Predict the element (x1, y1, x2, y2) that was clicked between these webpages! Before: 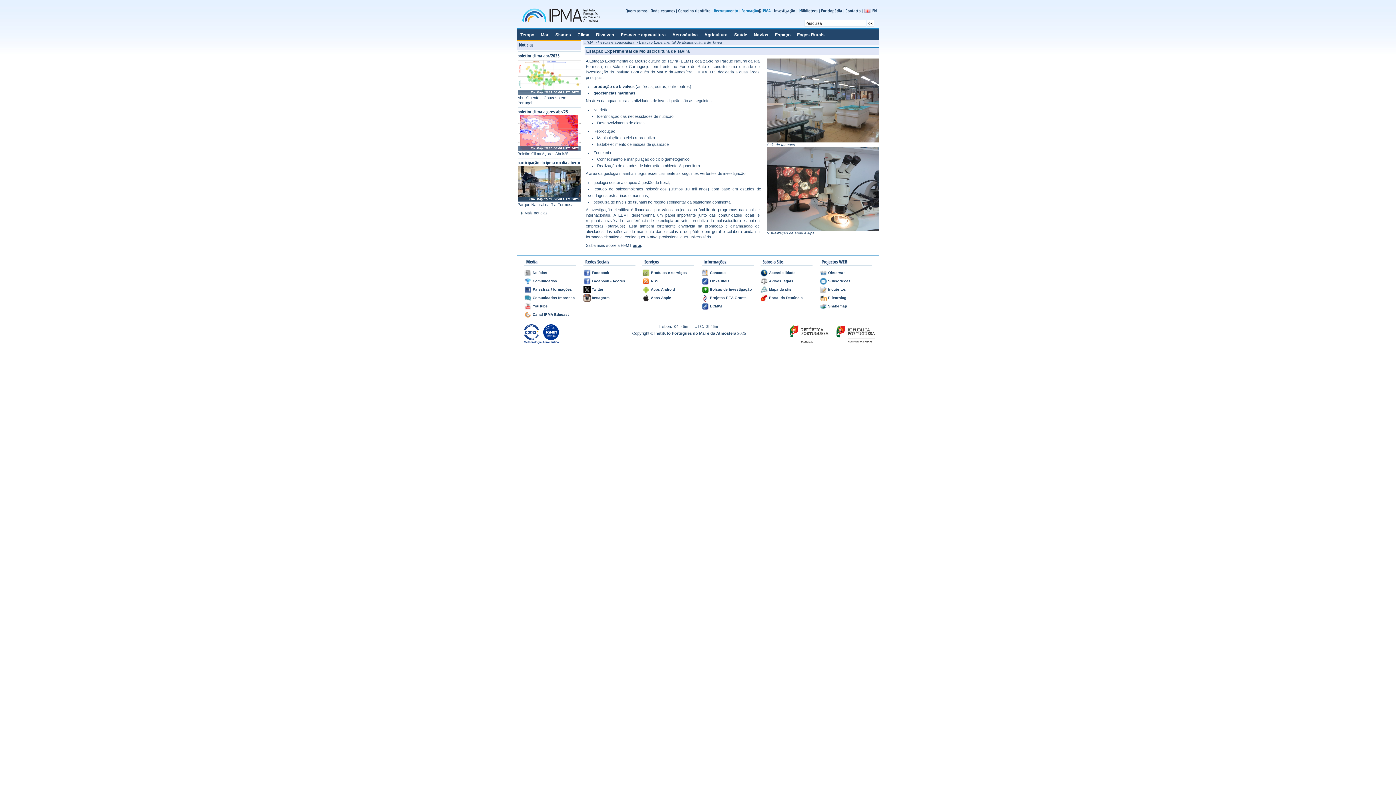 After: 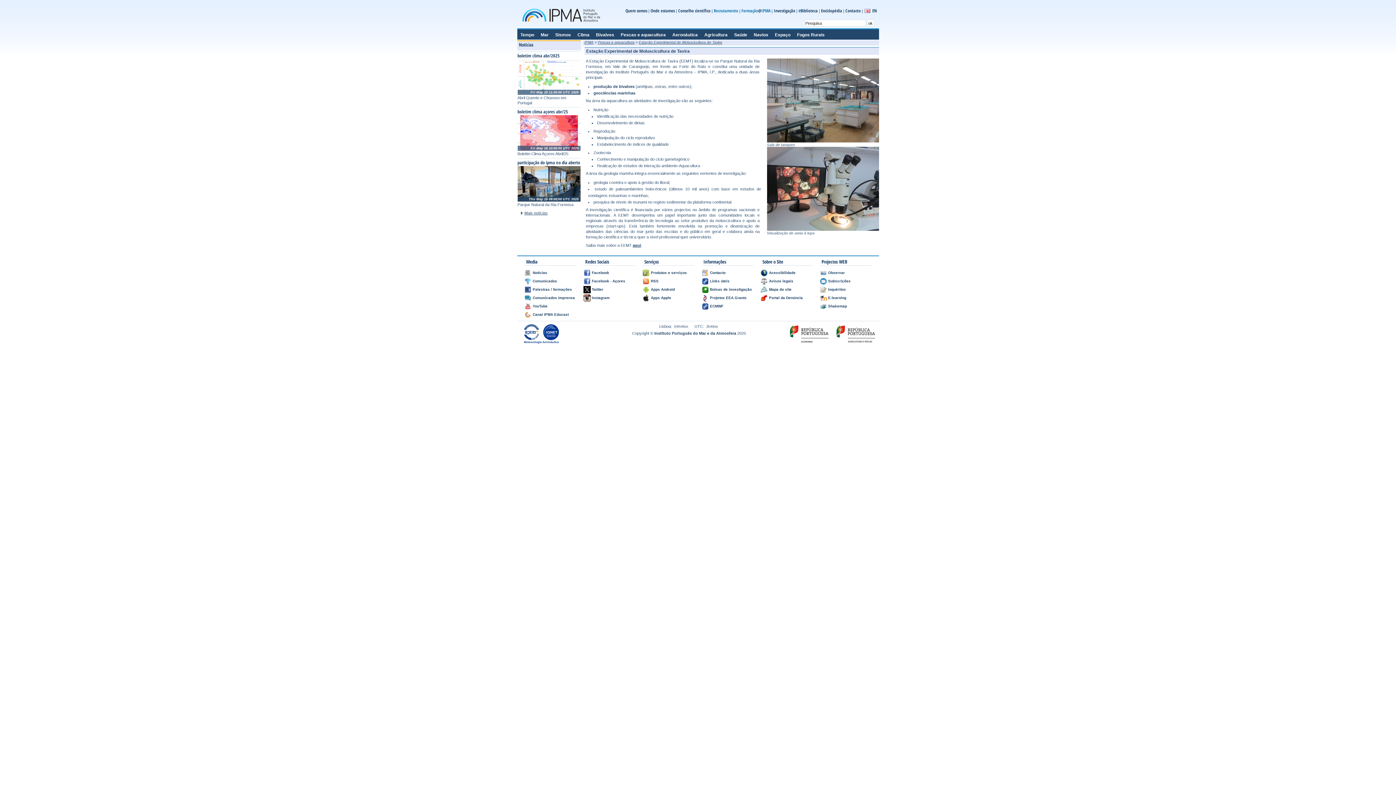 Action: bbox: (785, 341, 831, 345)